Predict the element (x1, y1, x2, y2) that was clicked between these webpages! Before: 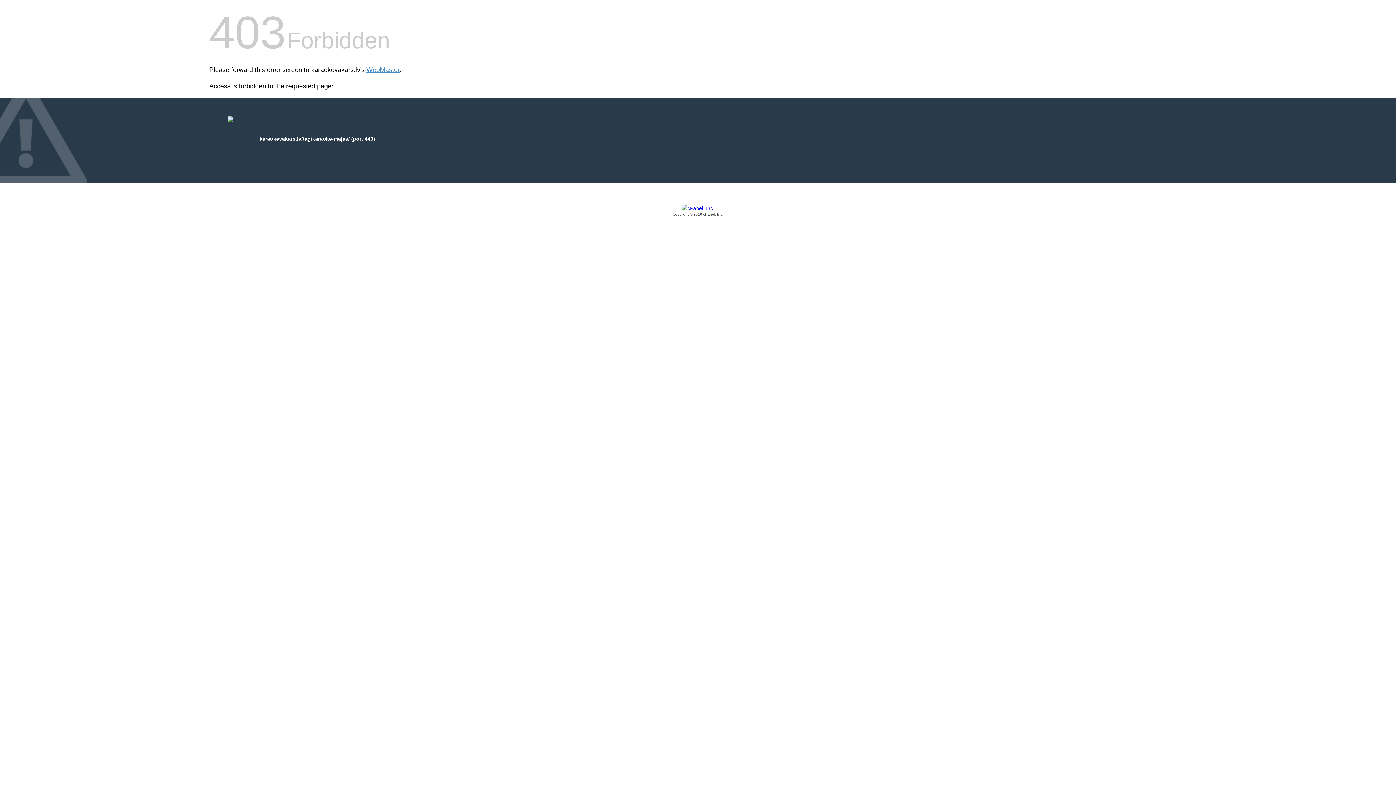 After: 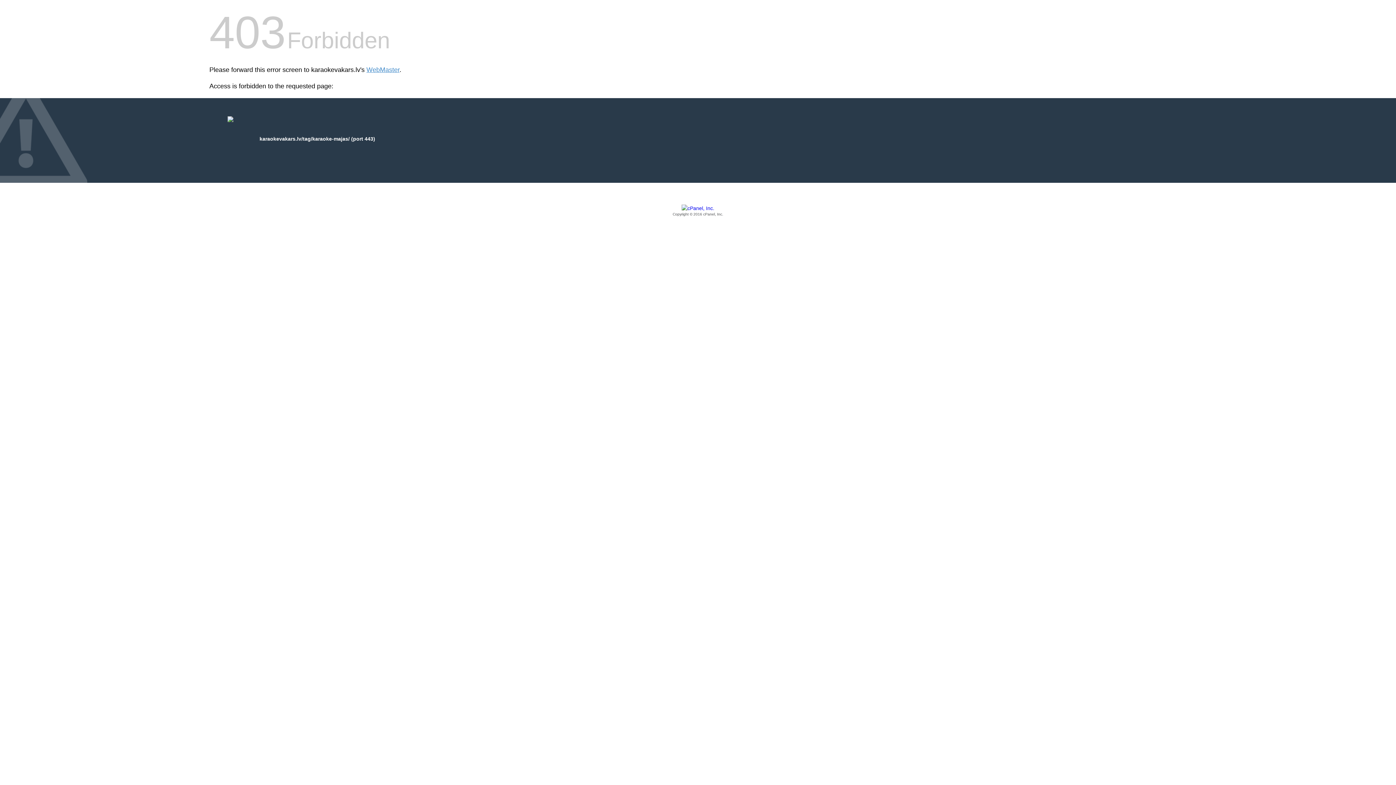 Action: label: Copyright © 2016 cPanel, Inc. bbox: (209, 205, 1186, 217)